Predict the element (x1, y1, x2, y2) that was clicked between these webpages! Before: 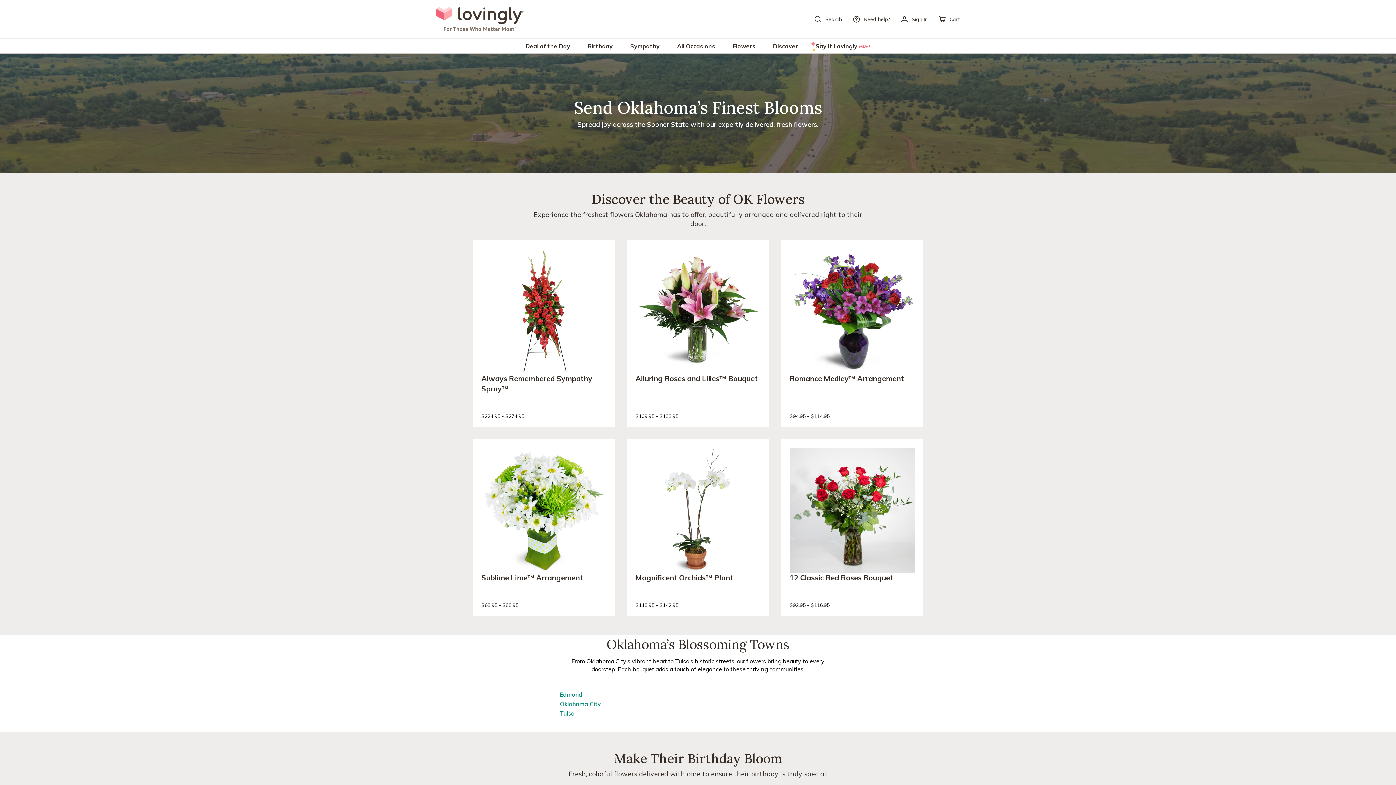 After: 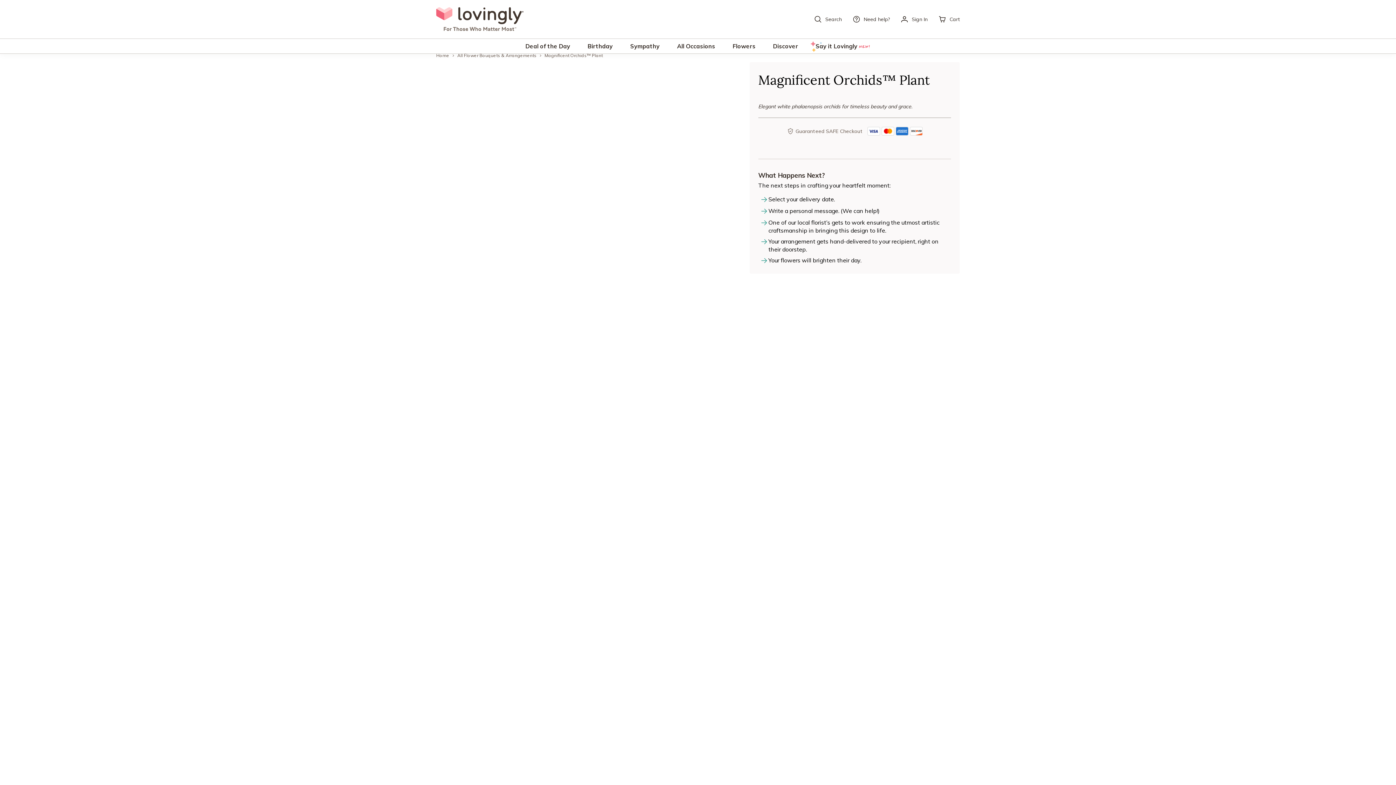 Action: label: Magnificent Orchids™ Plant bbox: (635, 448, 760, 573)